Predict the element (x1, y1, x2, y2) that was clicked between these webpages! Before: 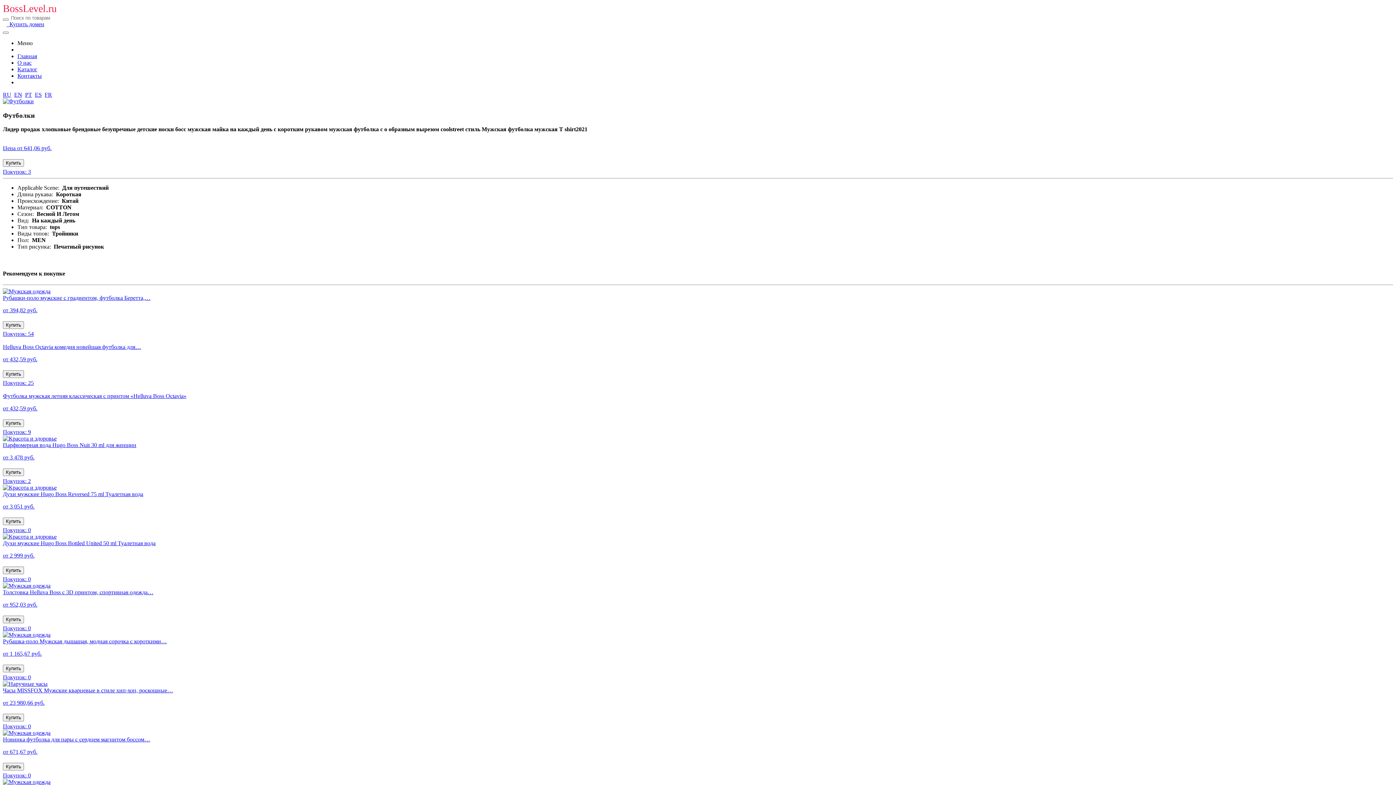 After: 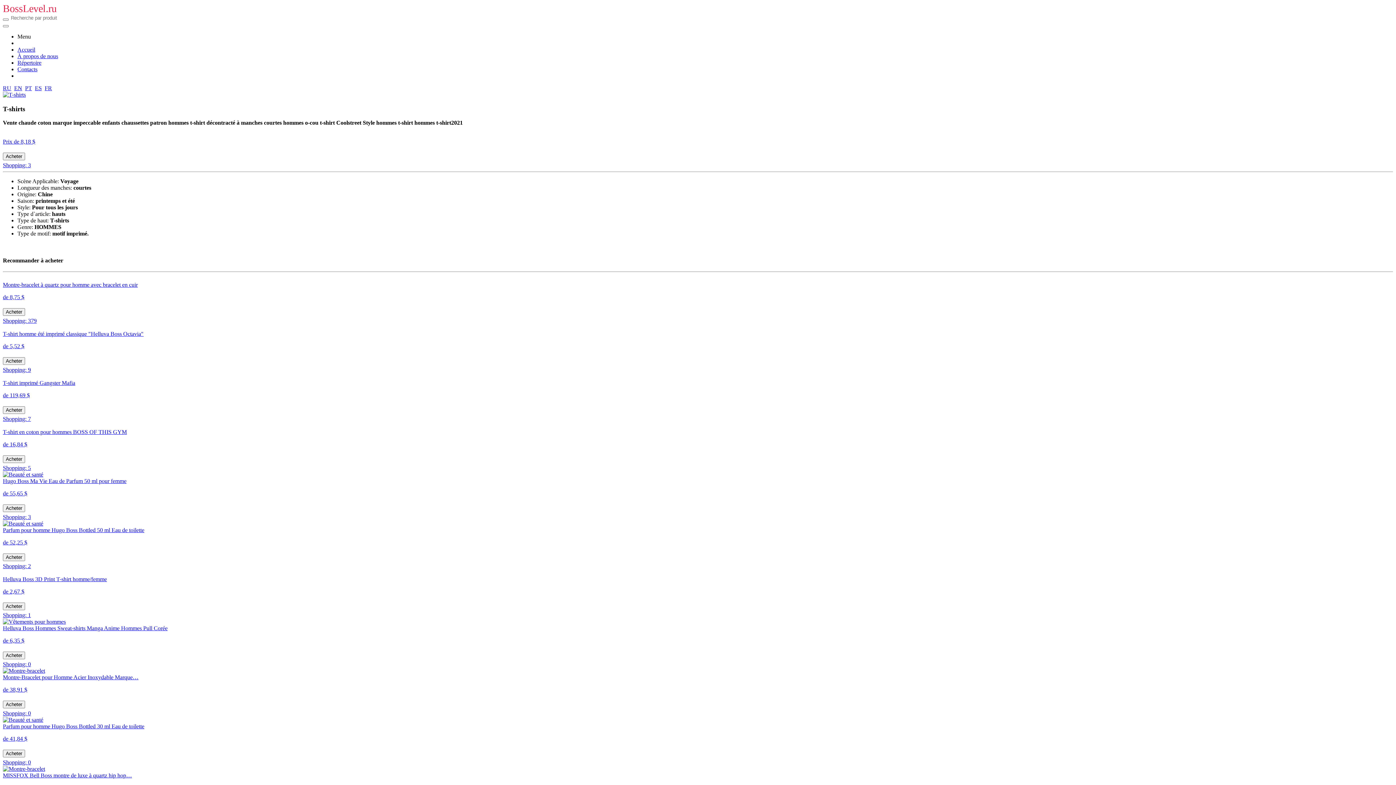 Action: label: FR bbox: (44, 91, 52, 97)